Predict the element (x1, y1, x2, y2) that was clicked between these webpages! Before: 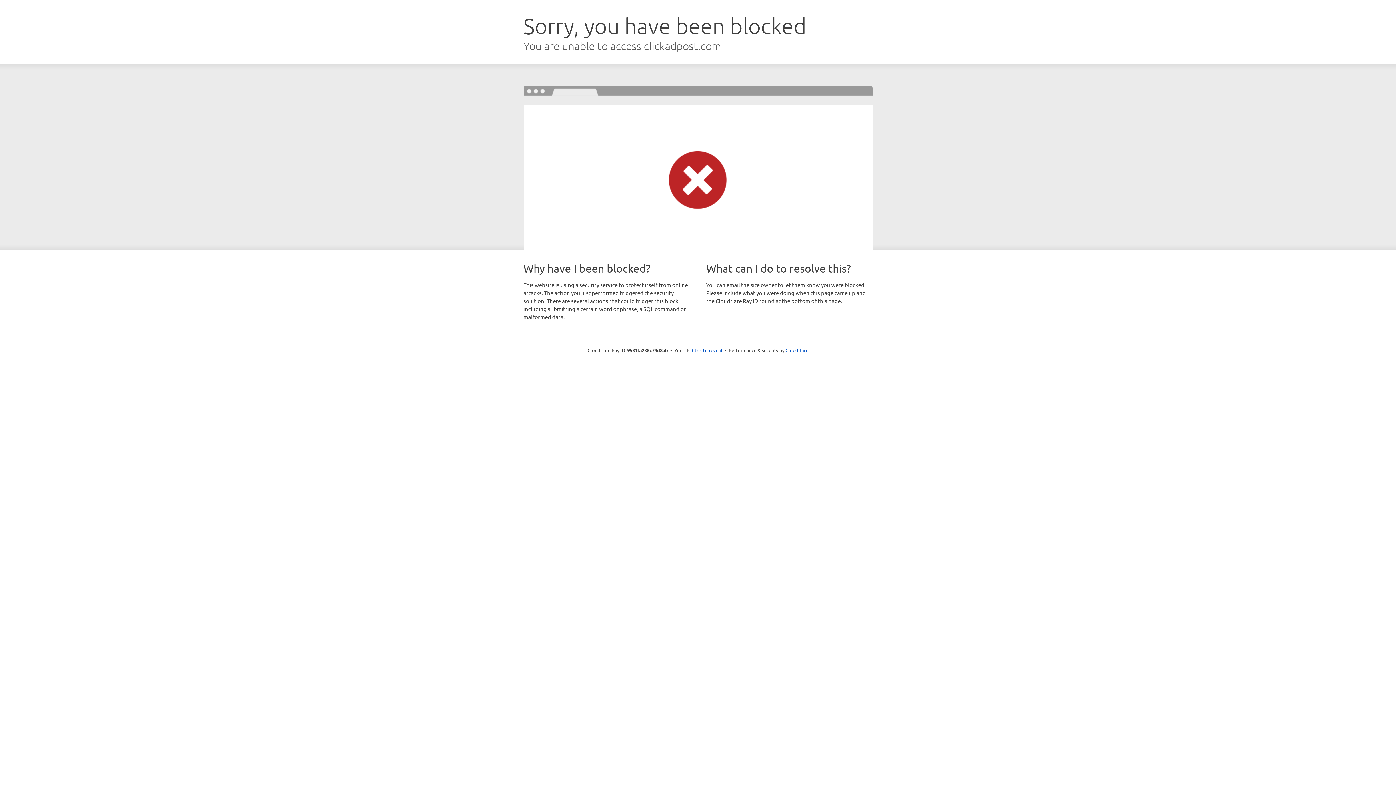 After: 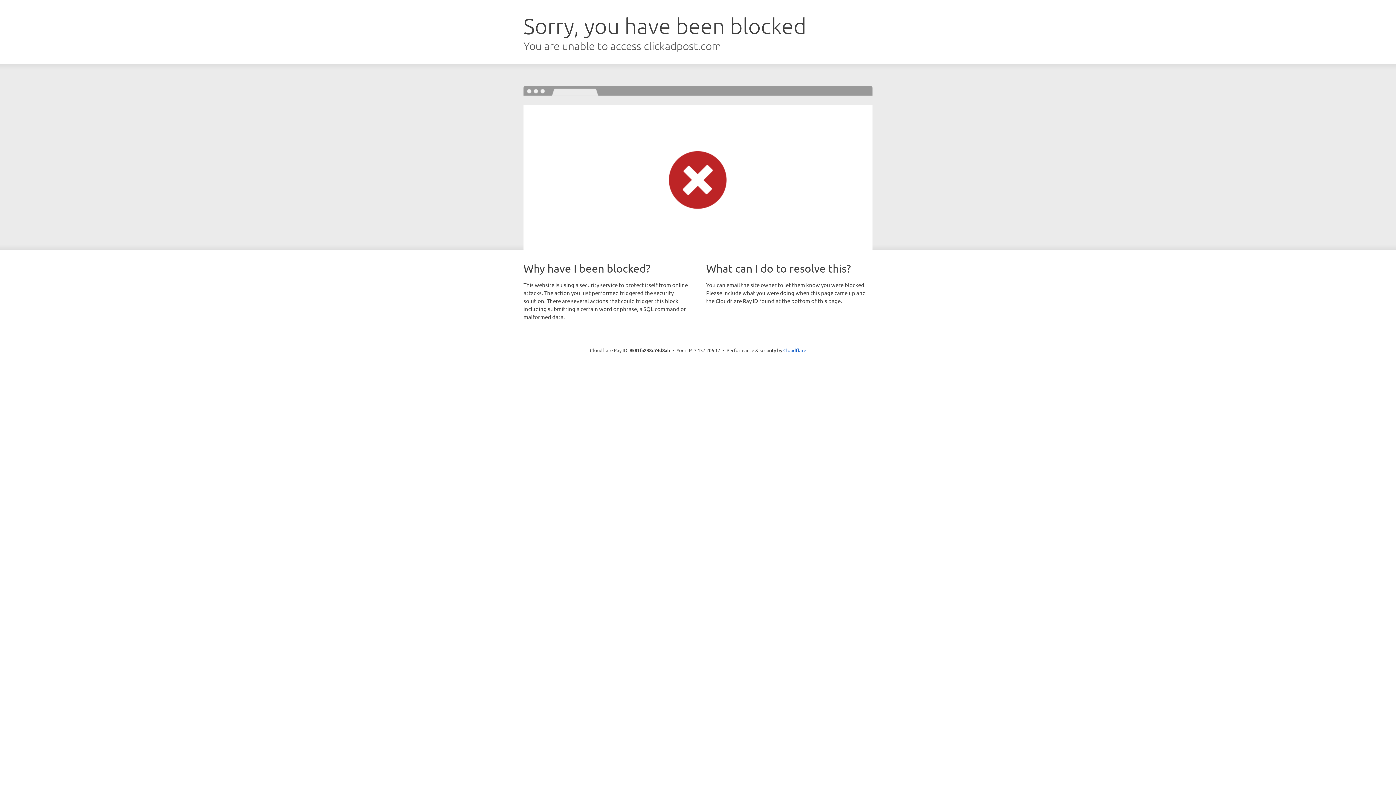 Action: label: Click to reveal bbox: (692, 346, 722, 353)